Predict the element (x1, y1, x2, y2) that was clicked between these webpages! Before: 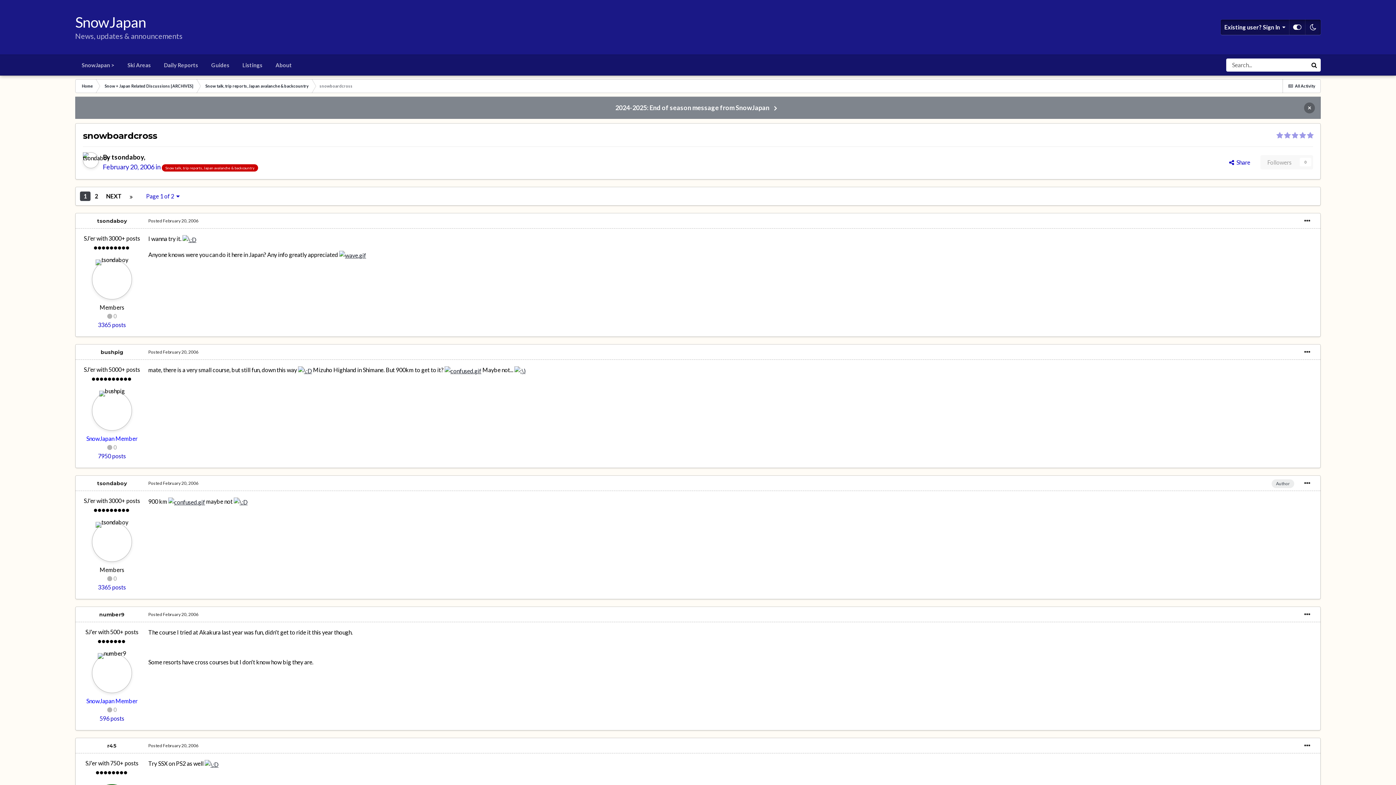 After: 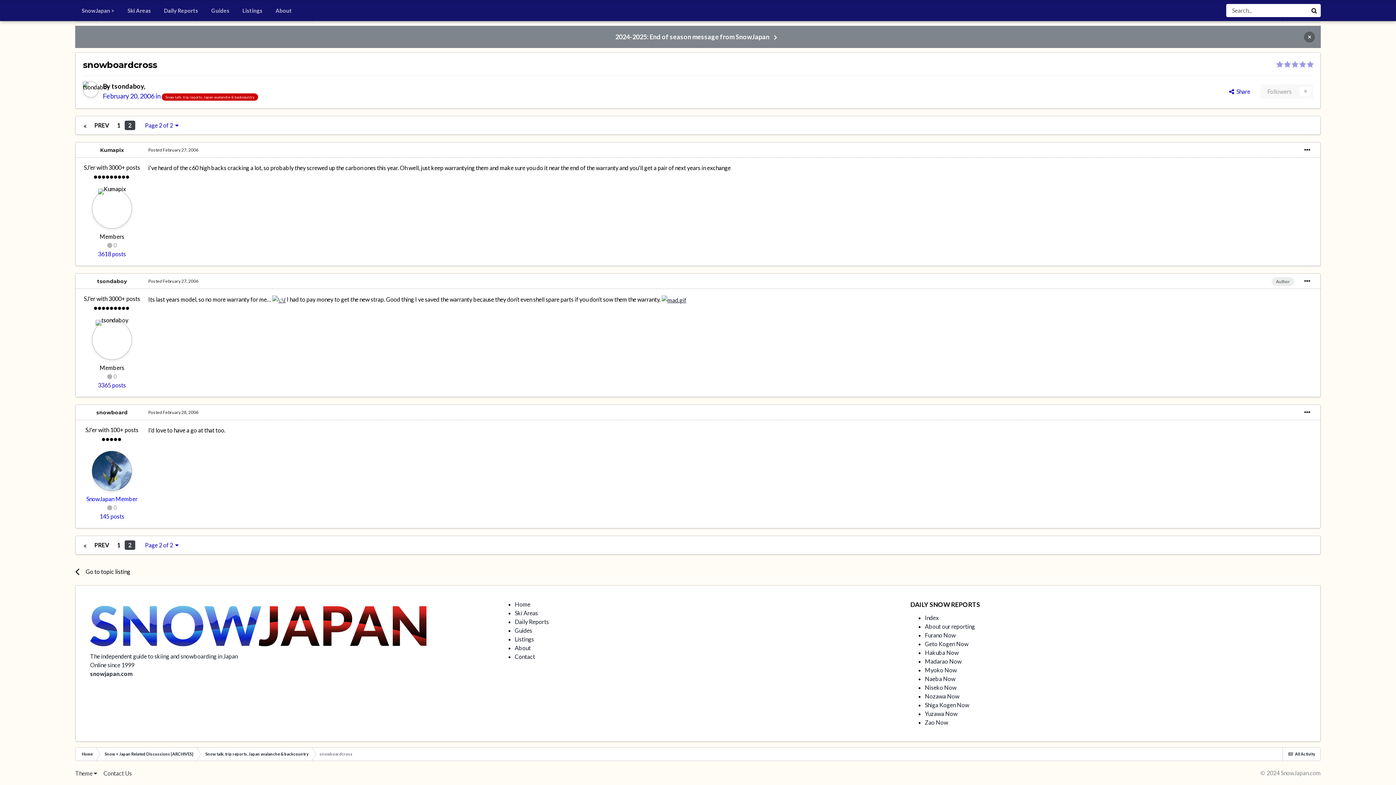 Action: bbox: (126, 191, 136, 201)